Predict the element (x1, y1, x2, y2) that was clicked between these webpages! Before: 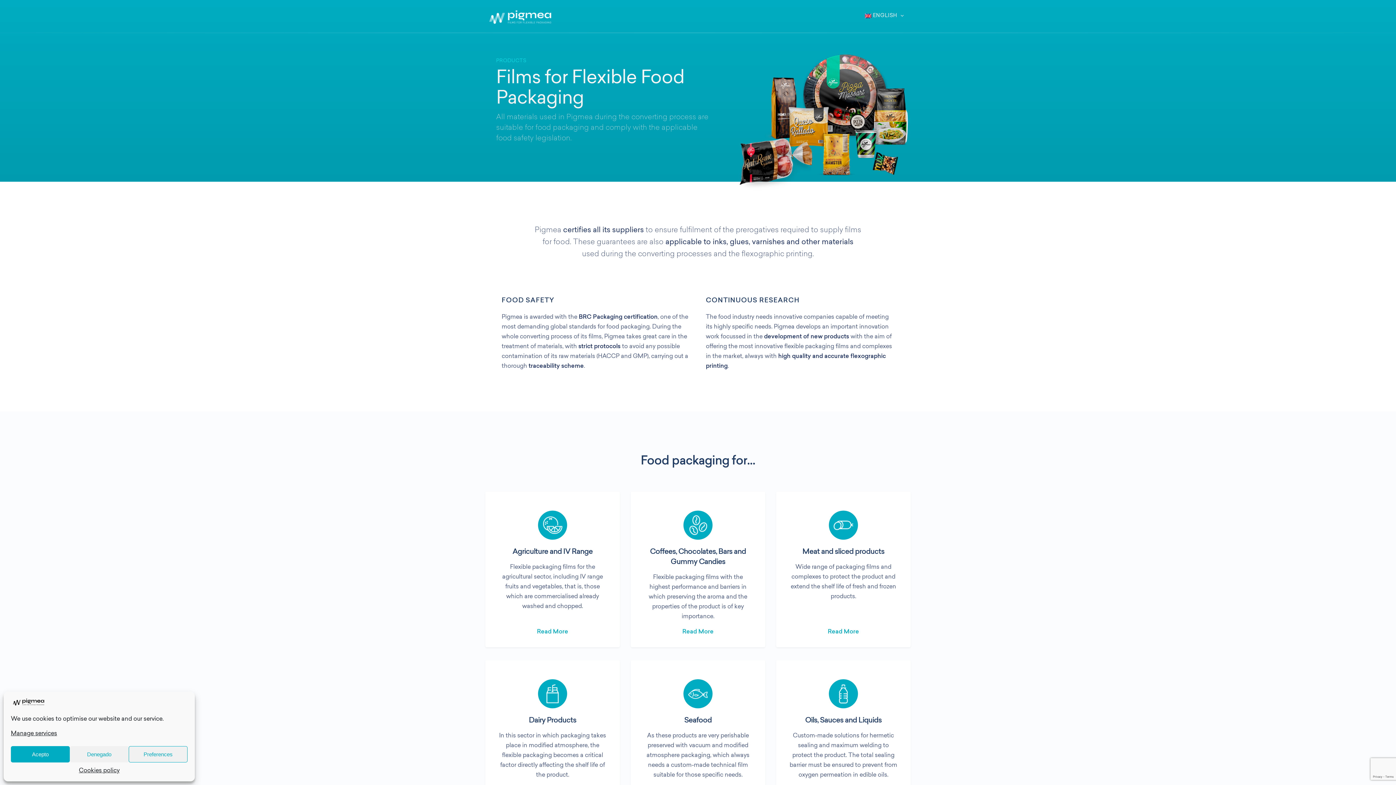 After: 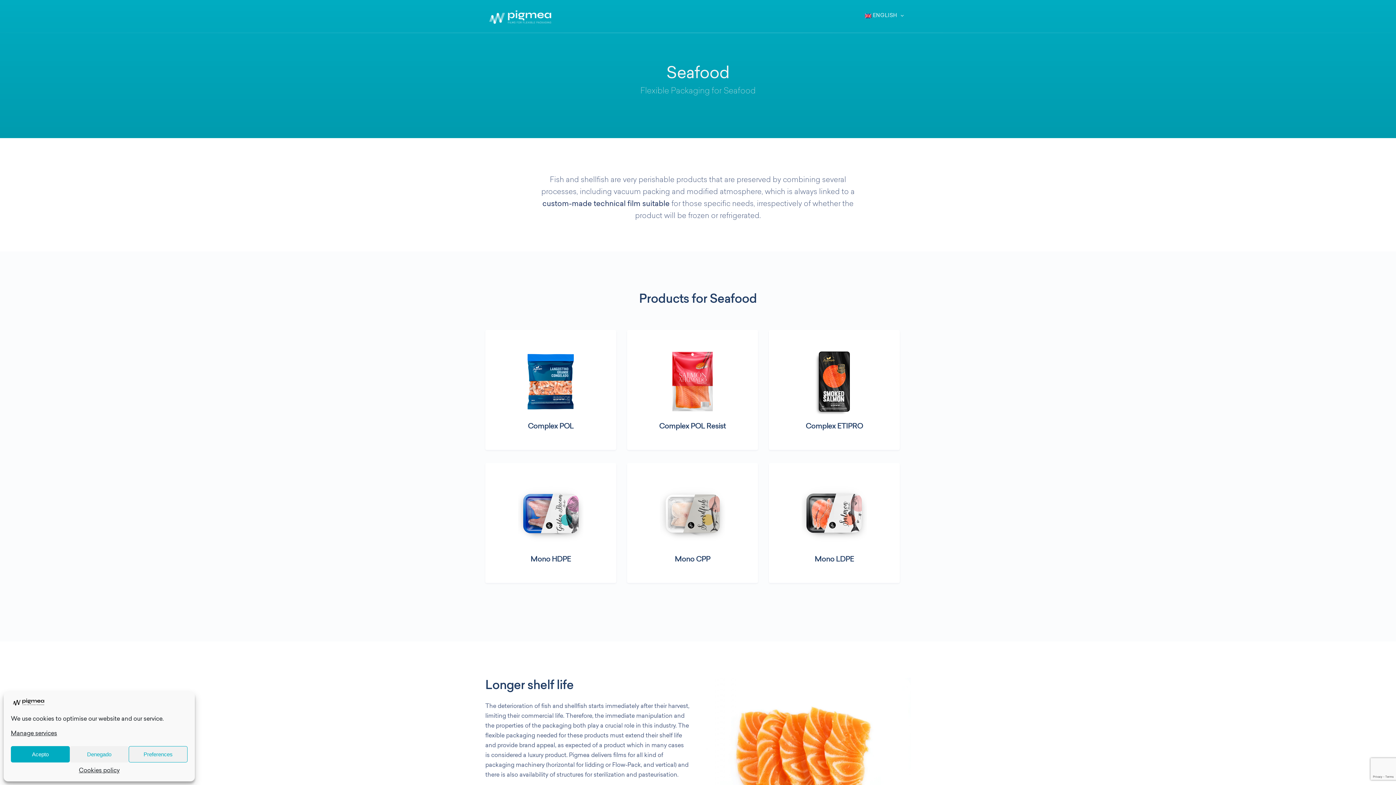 Action: bbox: (643, 679, 752, 726) label: Seafood